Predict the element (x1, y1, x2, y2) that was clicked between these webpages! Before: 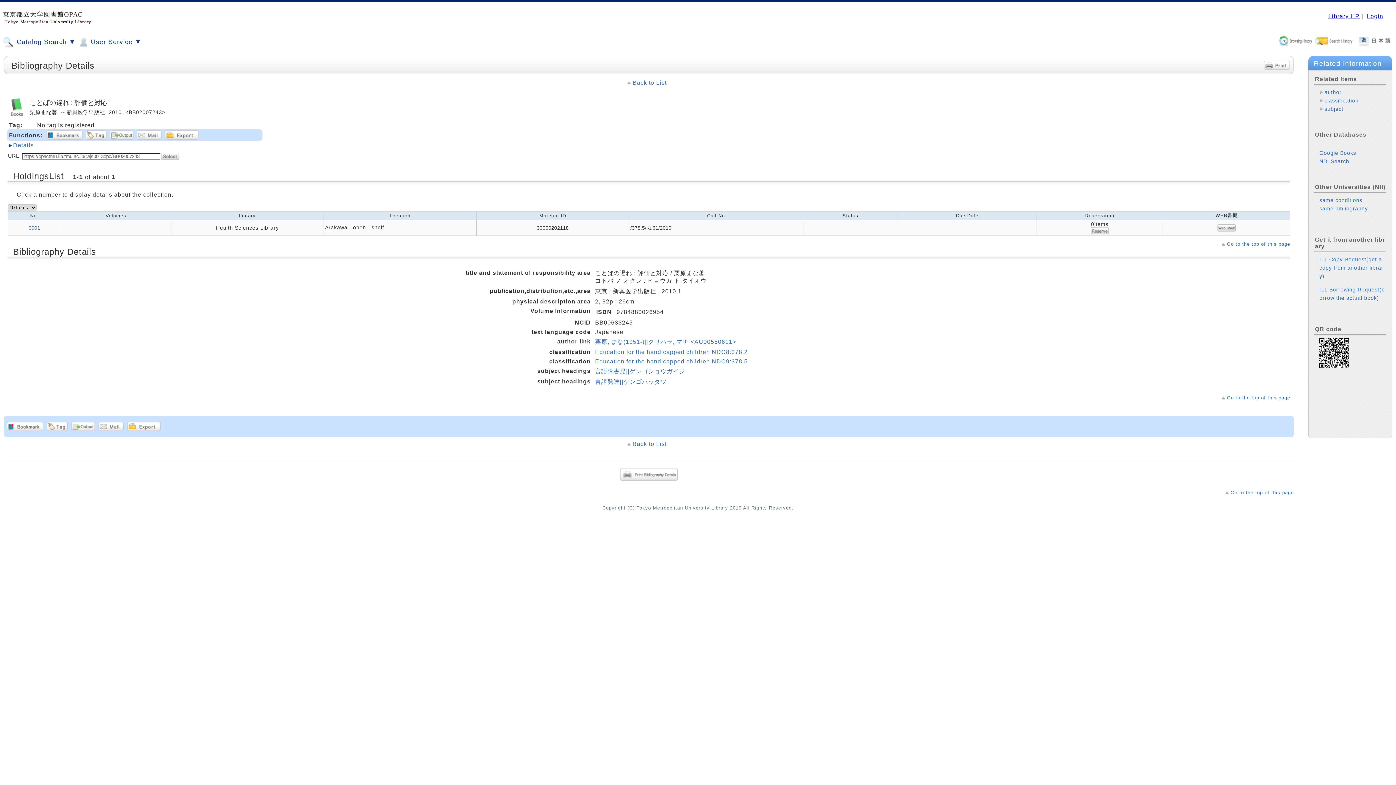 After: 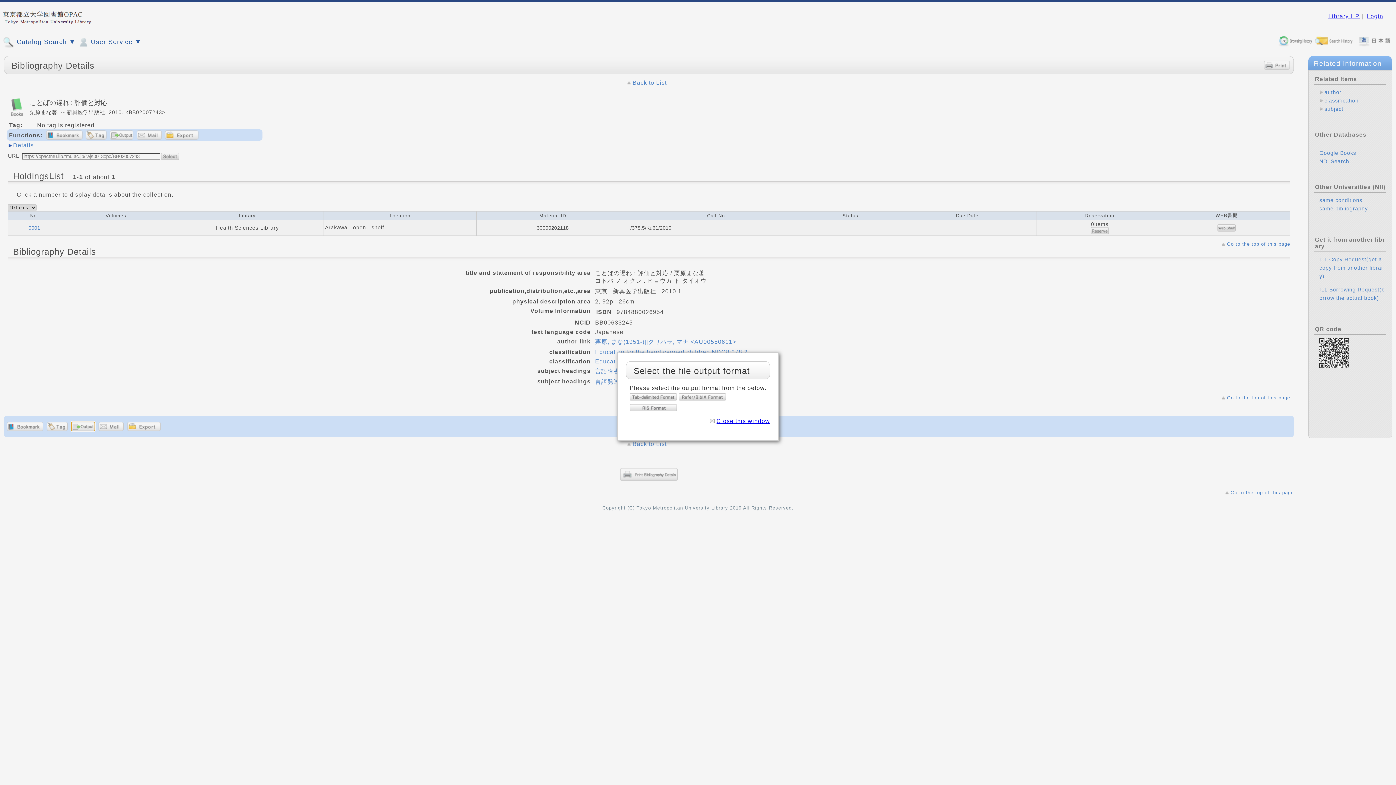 Action: bbox: (71, 428, 94, 437)